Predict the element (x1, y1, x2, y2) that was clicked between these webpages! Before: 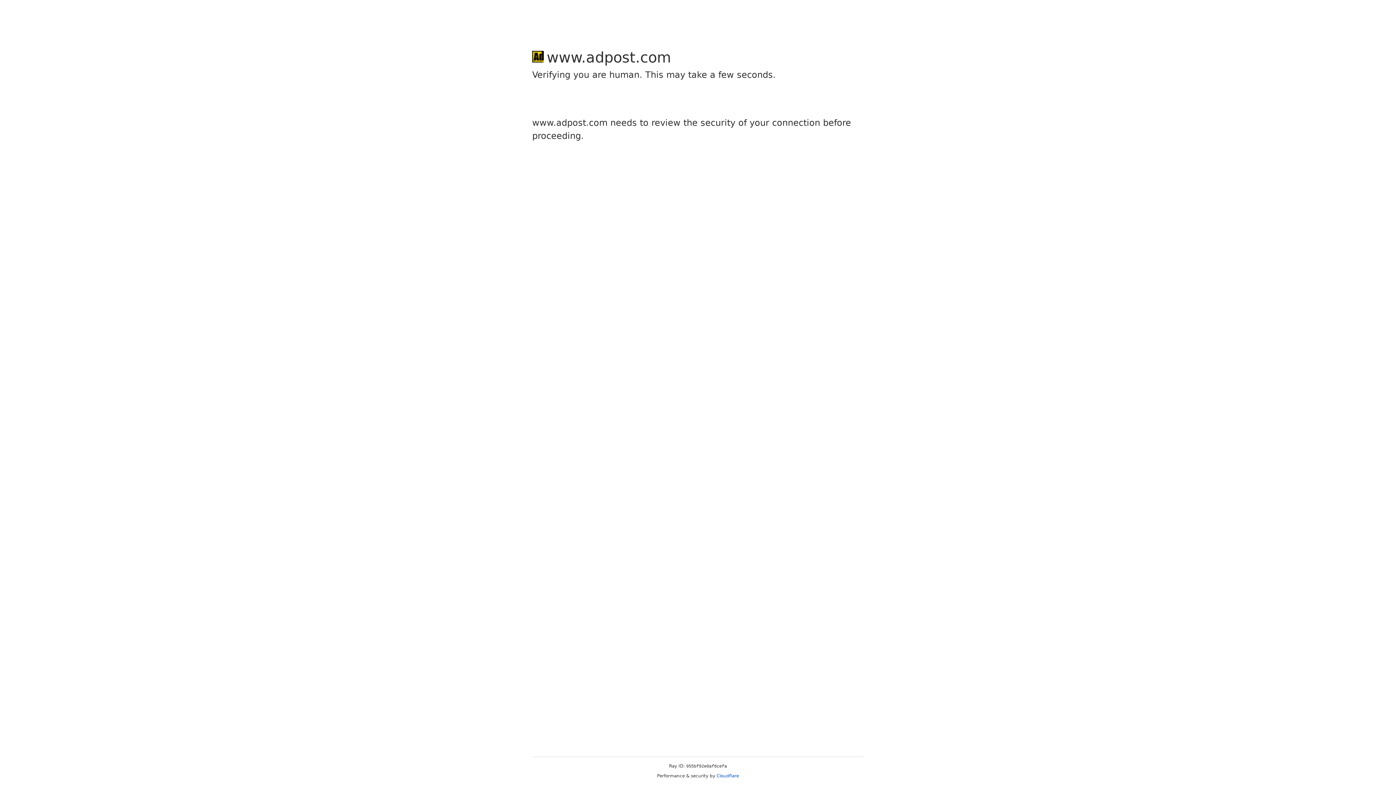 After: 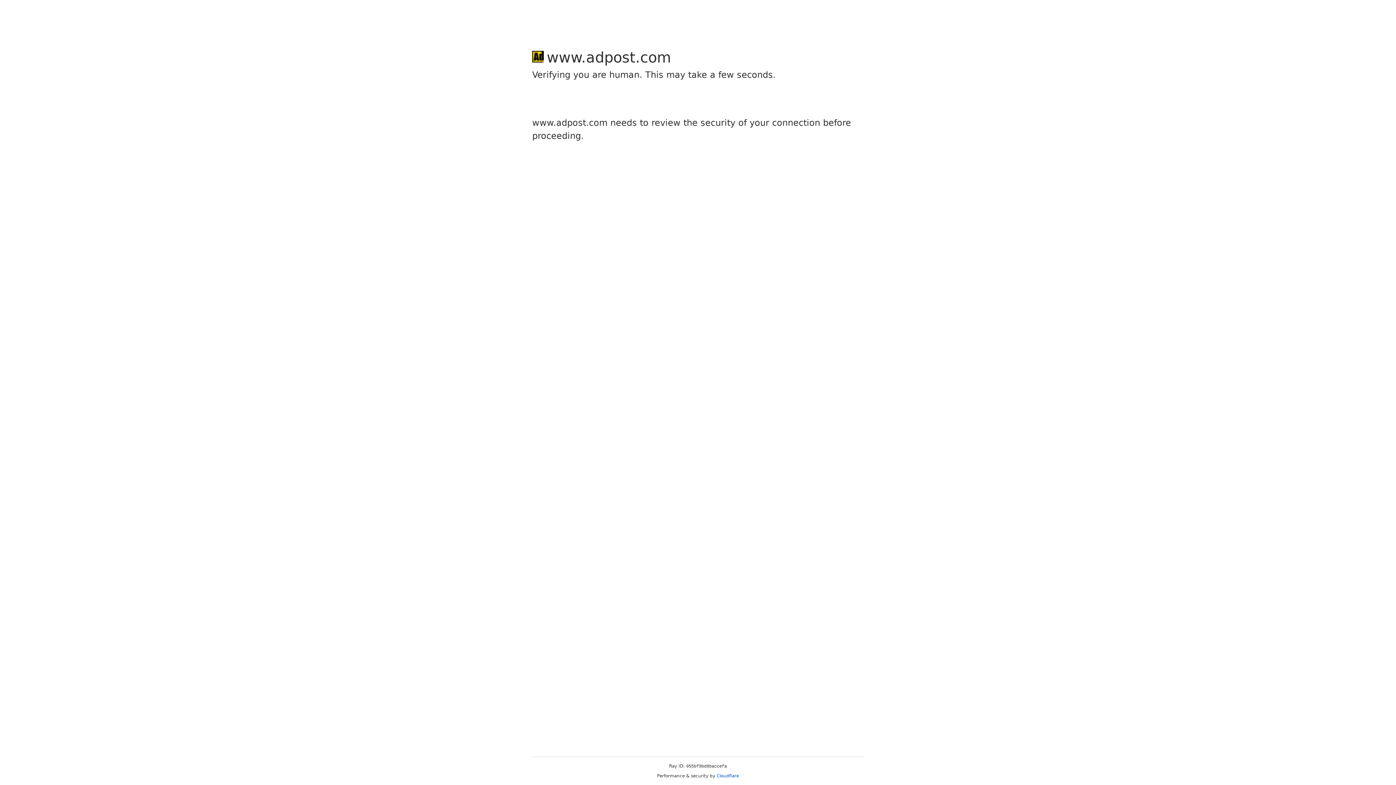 Action: bbox: (716, 773, 739, 778) label: Cloudflare